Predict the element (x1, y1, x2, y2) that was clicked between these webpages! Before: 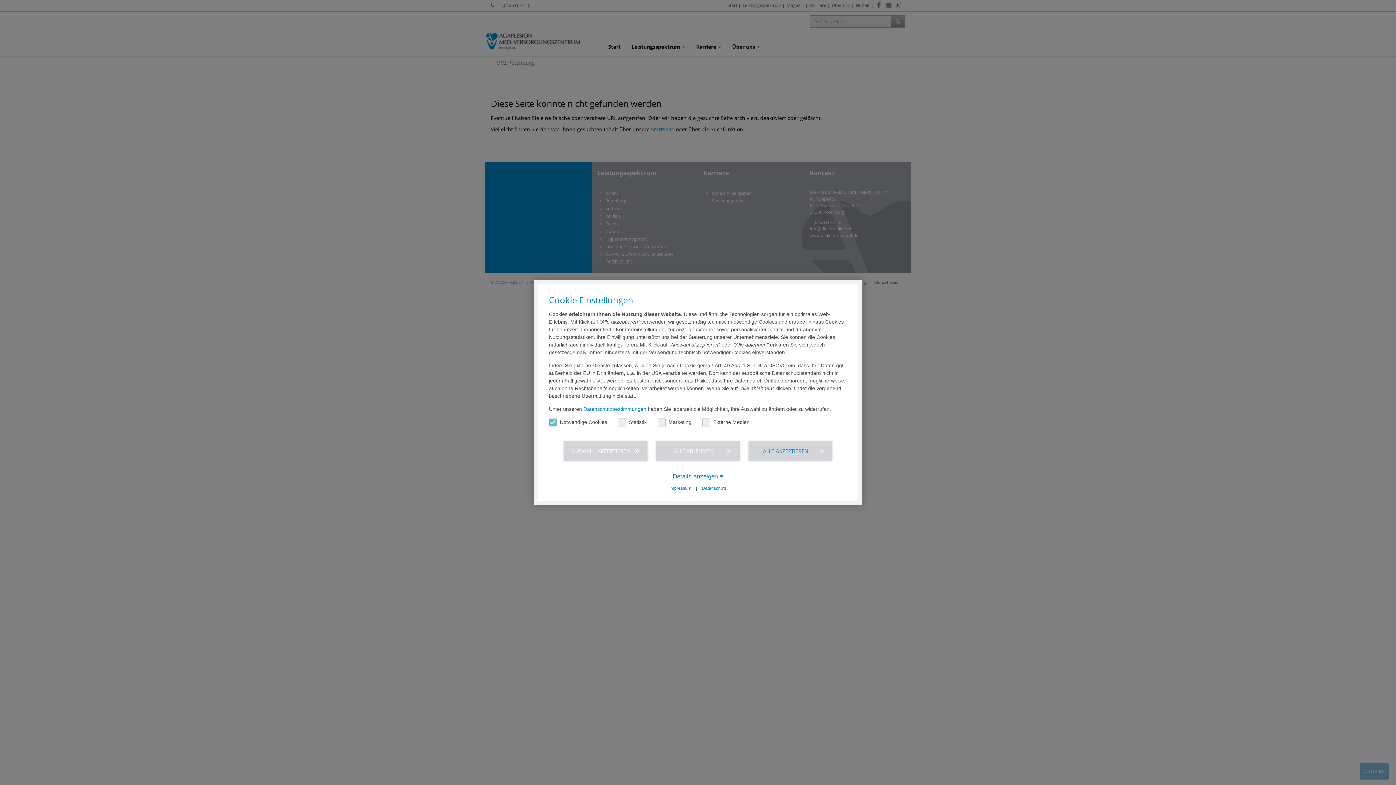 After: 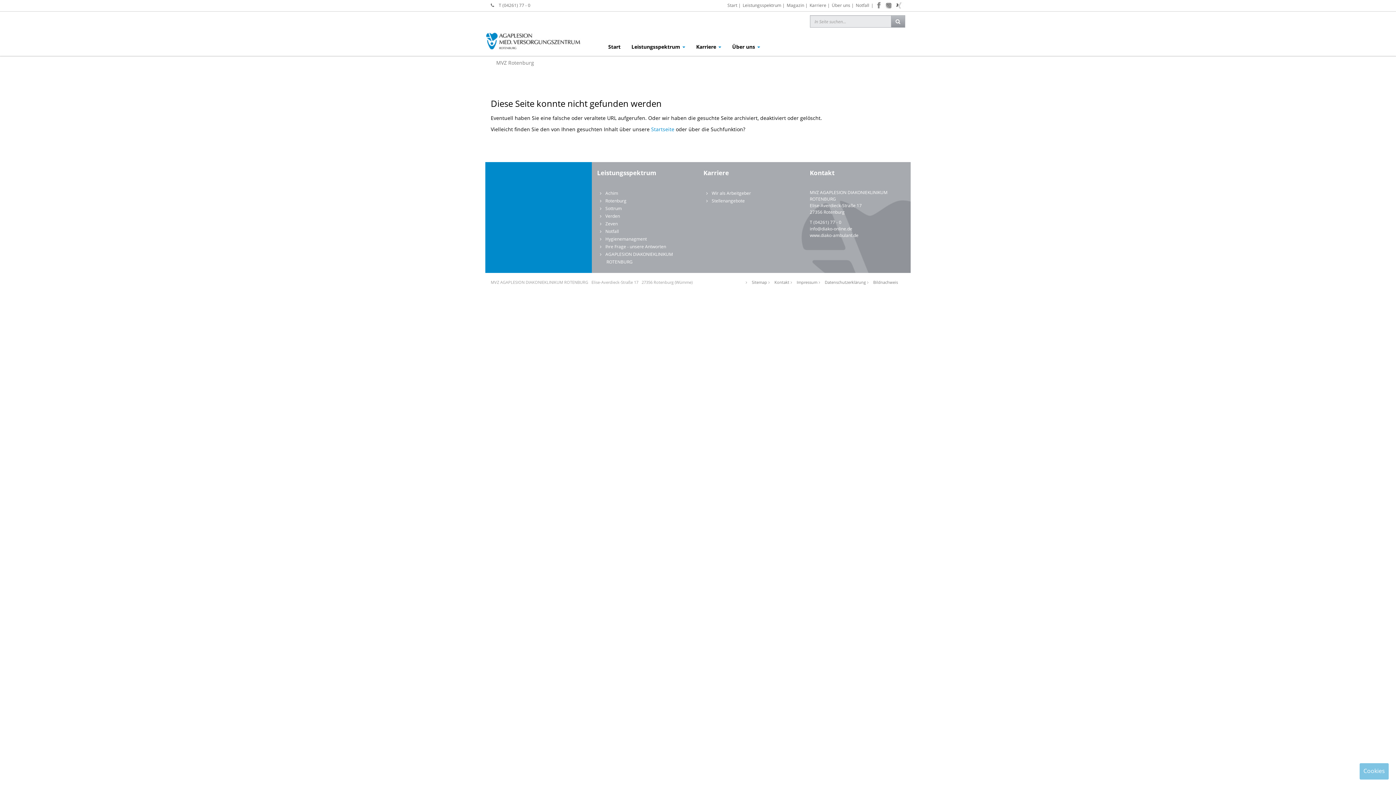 Action: bbox: (656, 441, 740, 461) label: ALLE ABLEHNEN